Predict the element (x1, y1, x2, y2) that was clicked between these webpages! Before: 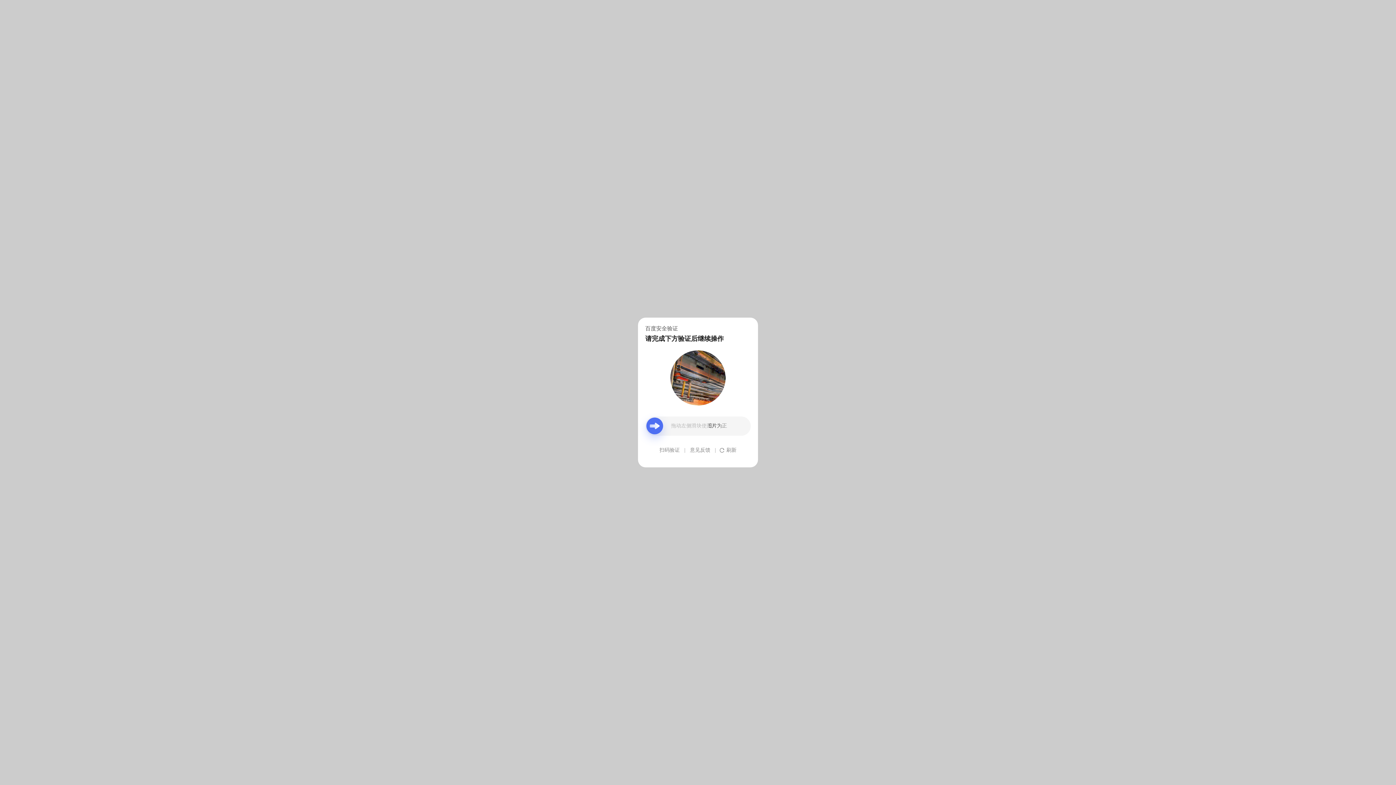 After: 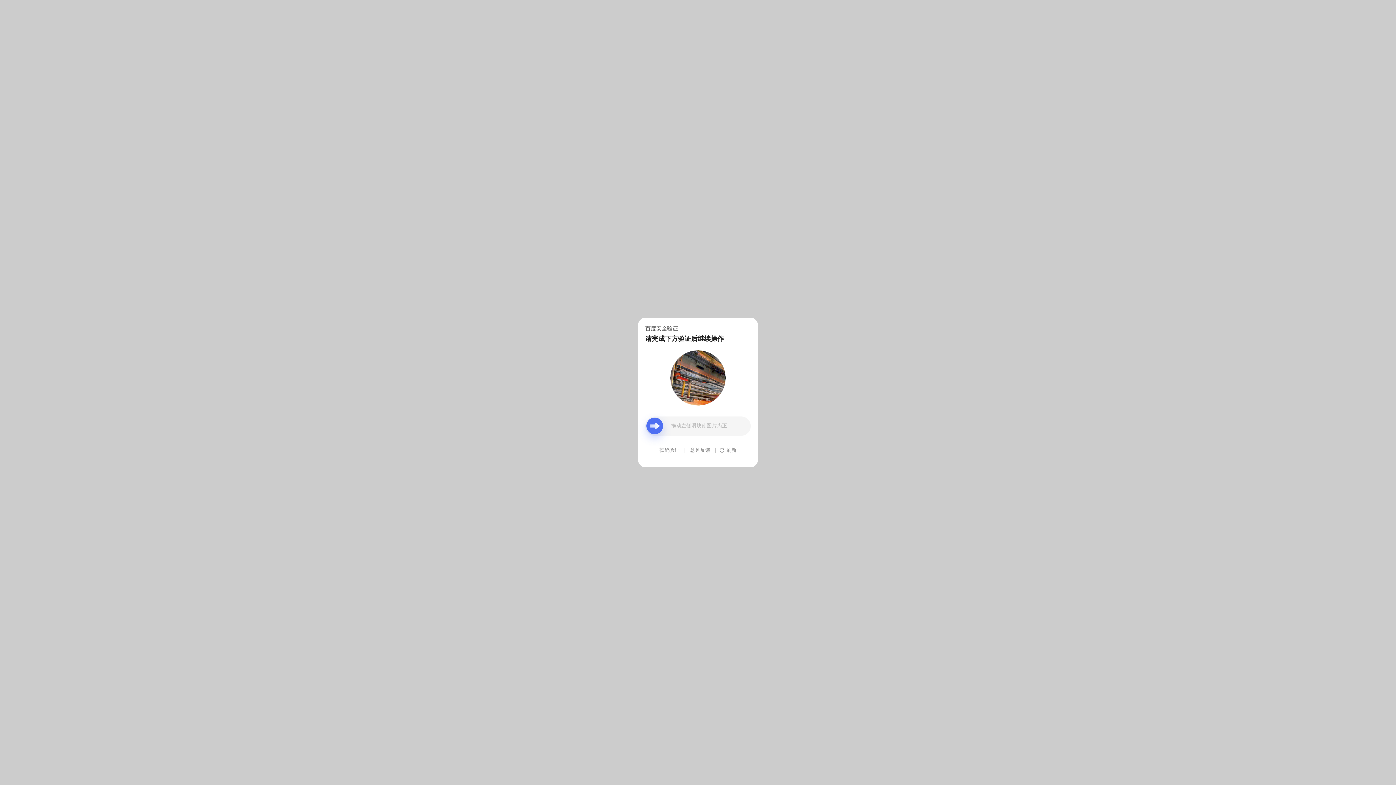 Action: bbox: (690, 439, 710, 461) label: 意见反馈